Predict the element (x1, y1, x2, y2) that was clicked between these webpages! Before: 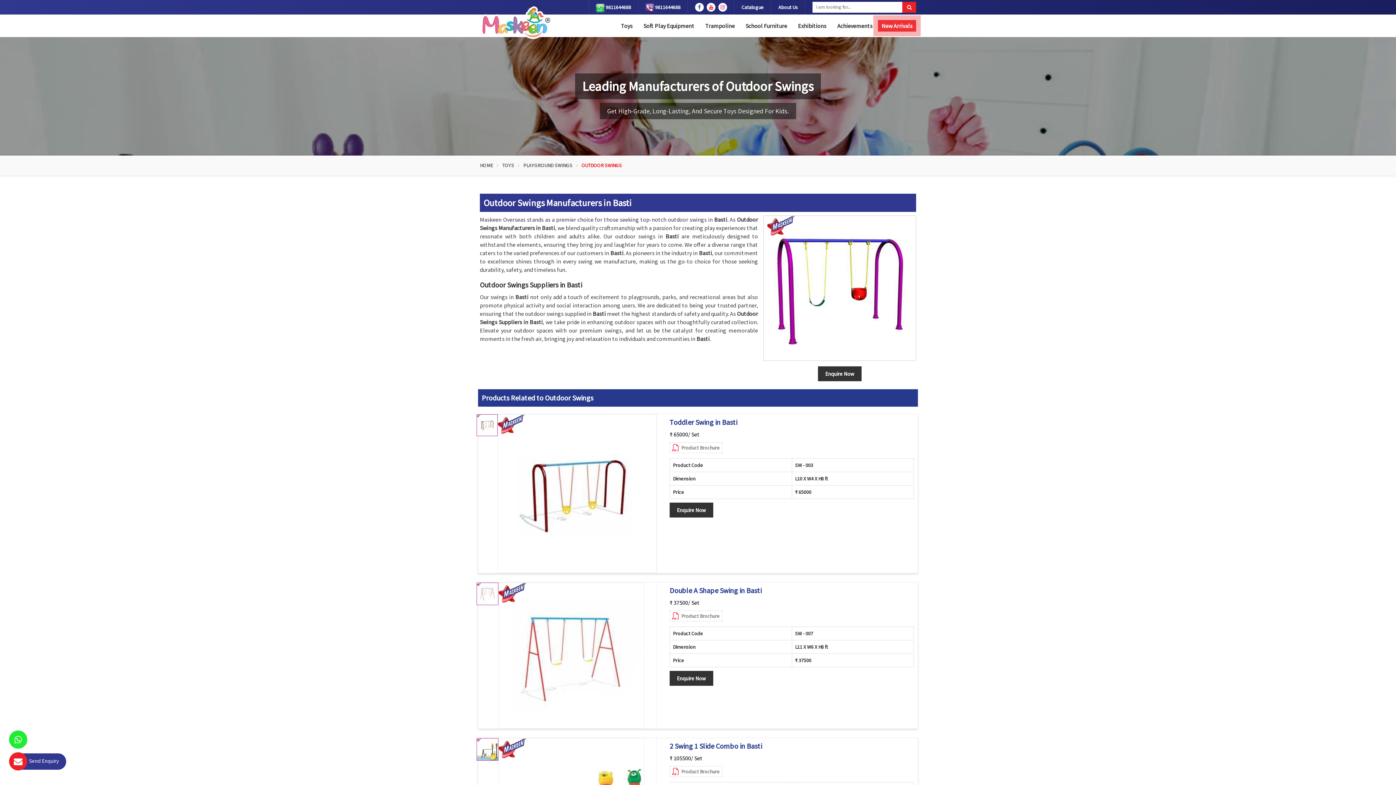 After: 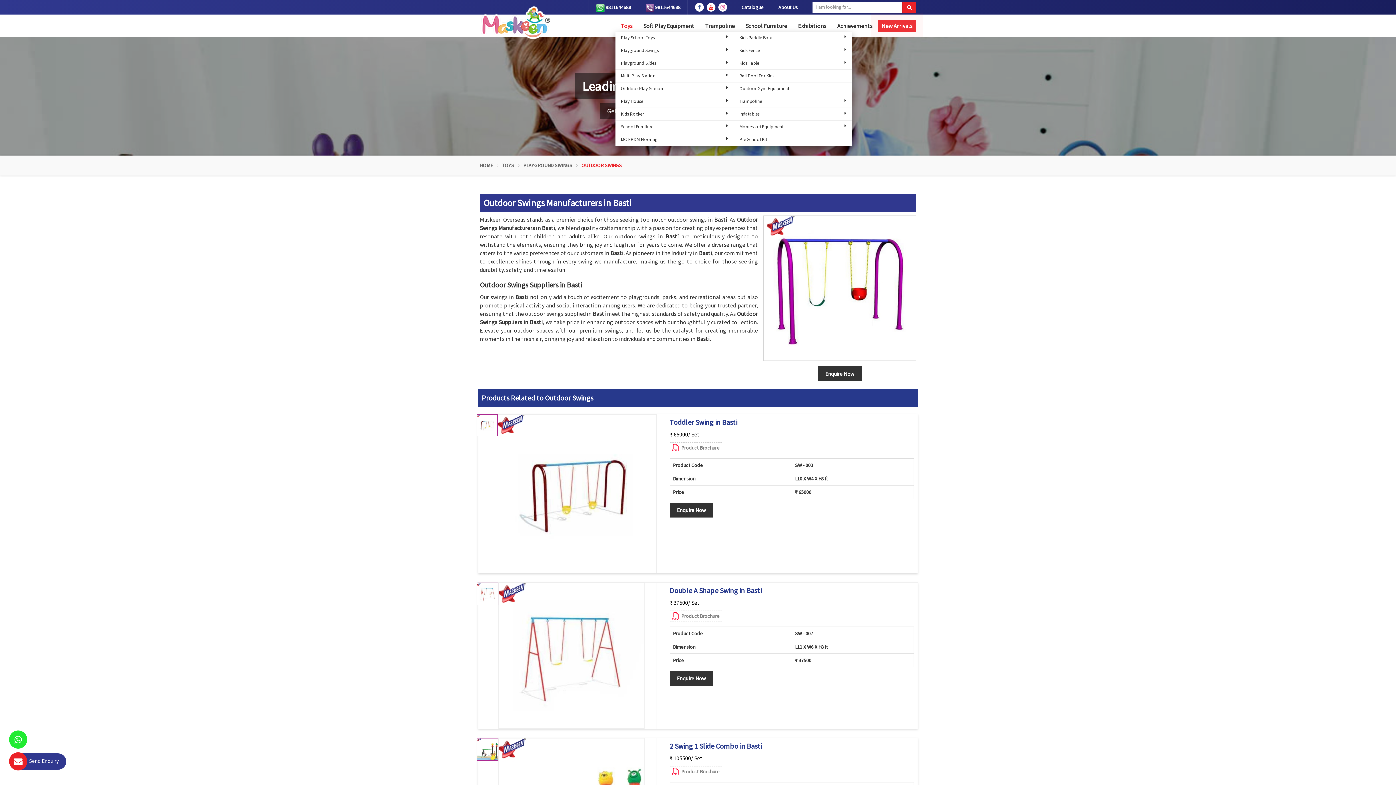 Action: label: Toys bbox: (615, 20, 638, 31)